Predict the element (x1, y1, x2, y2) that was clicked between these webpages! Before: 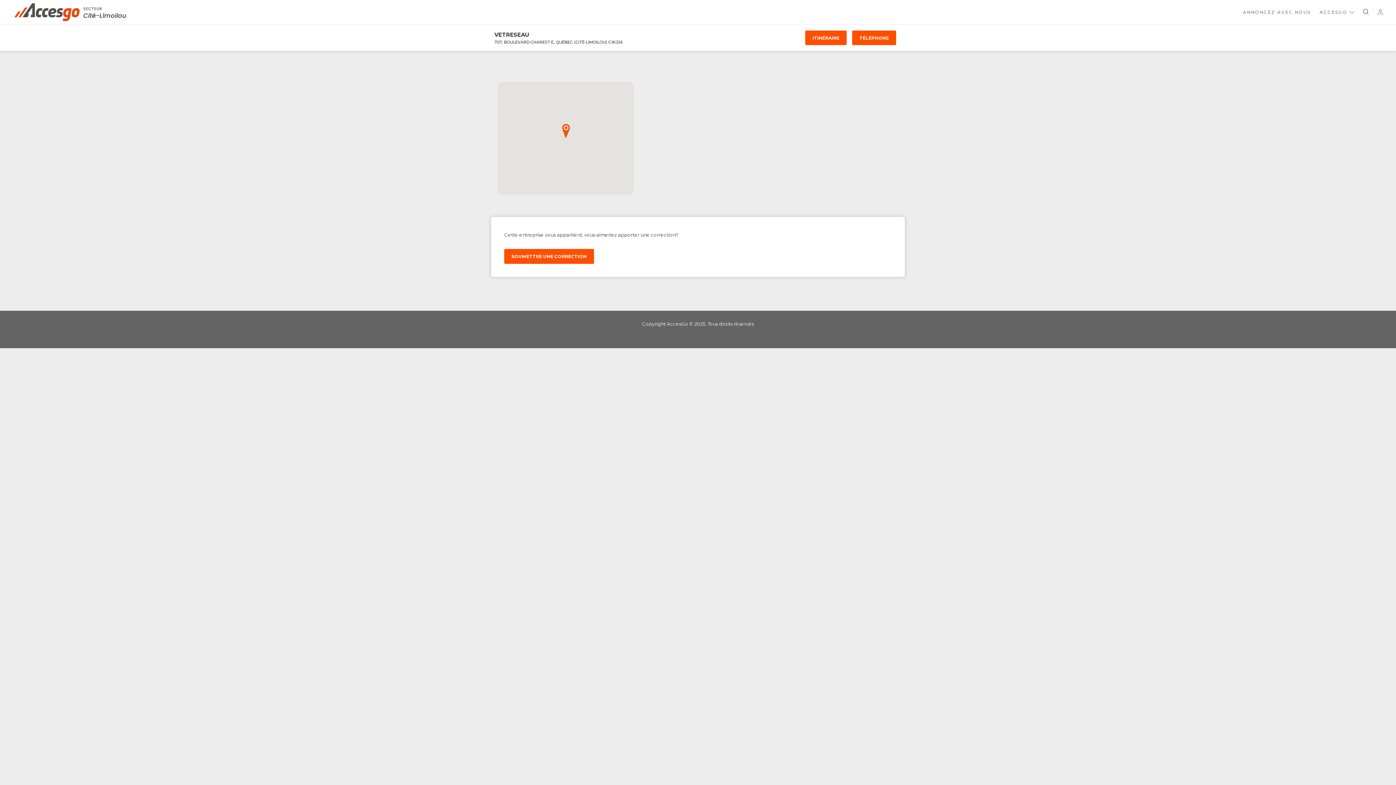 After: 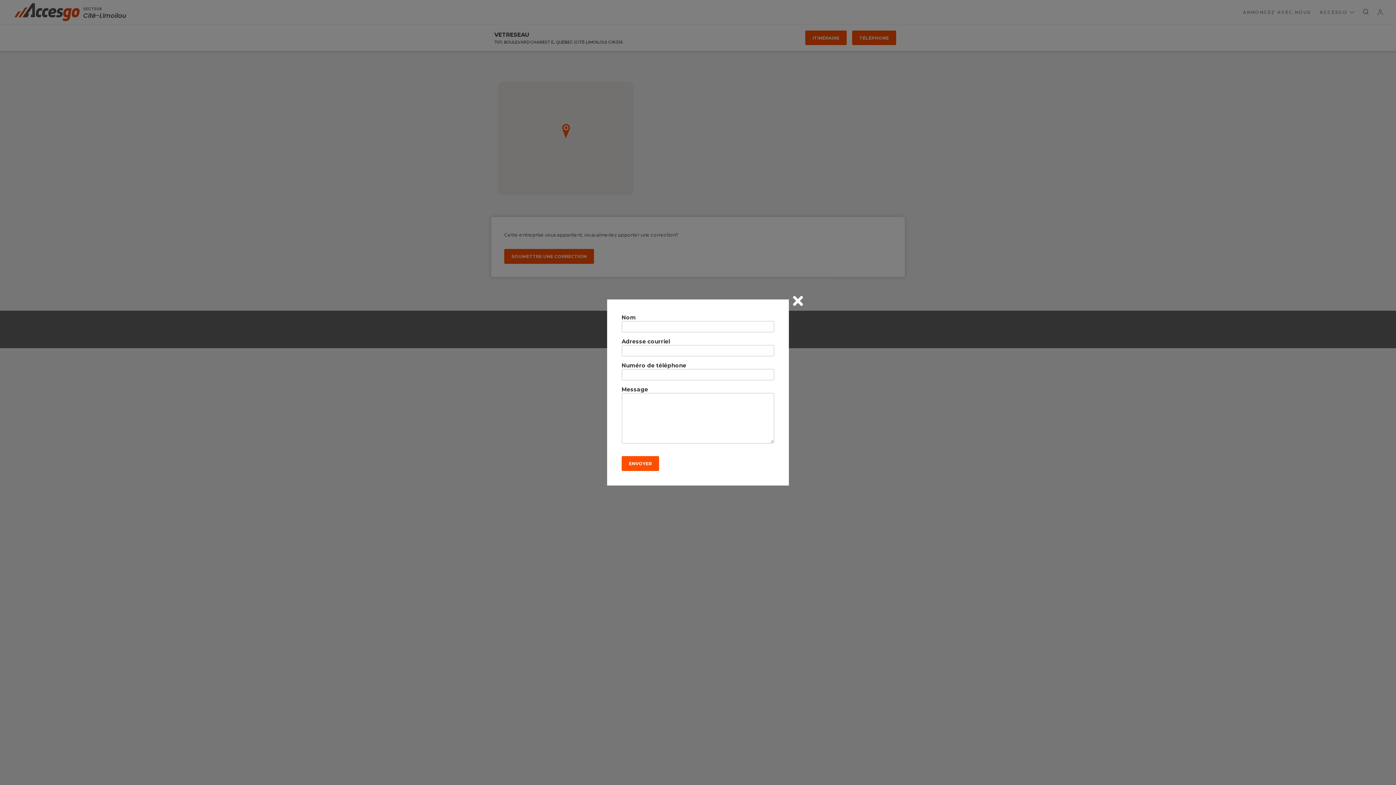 Action: bbox: (504, 249, 594, 263) label: SOUMETTRE UNE CORRECTION